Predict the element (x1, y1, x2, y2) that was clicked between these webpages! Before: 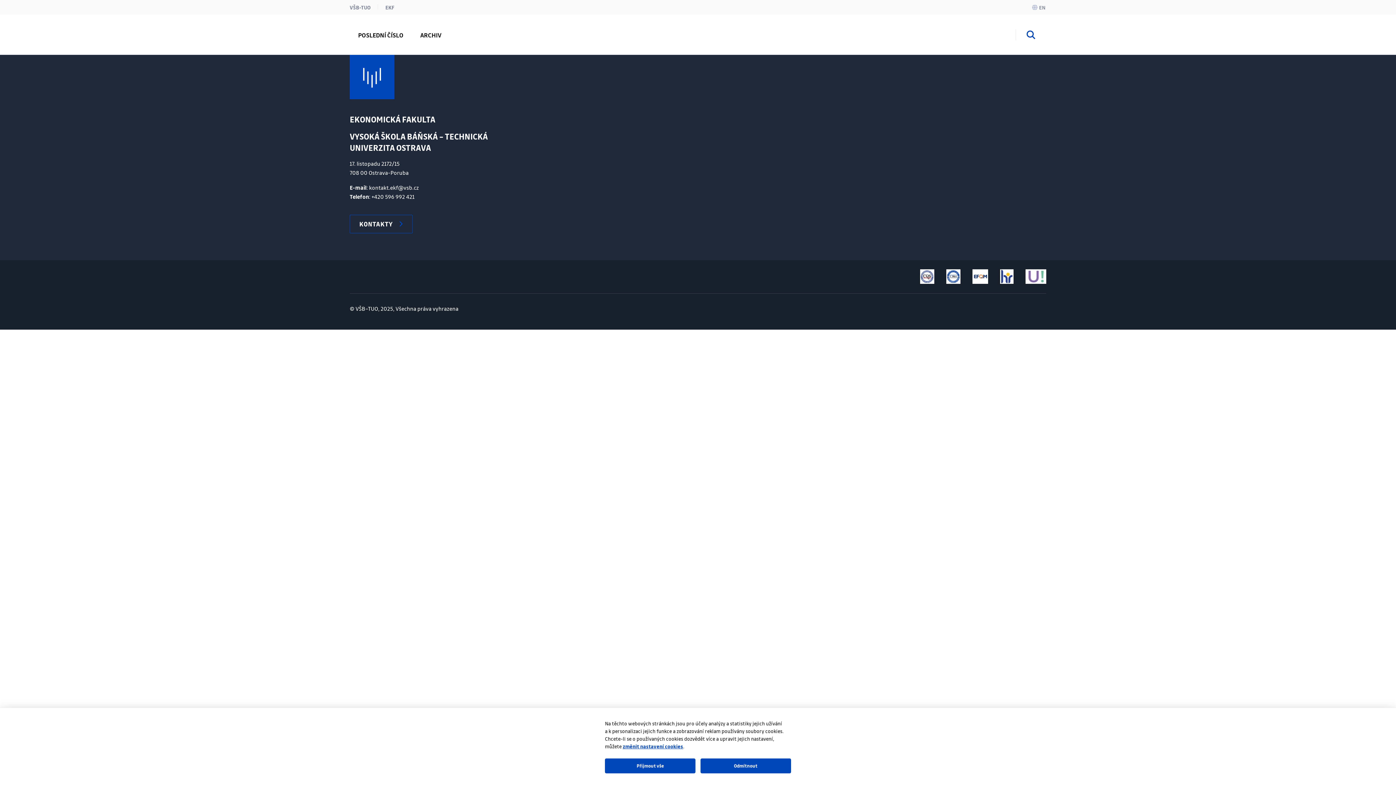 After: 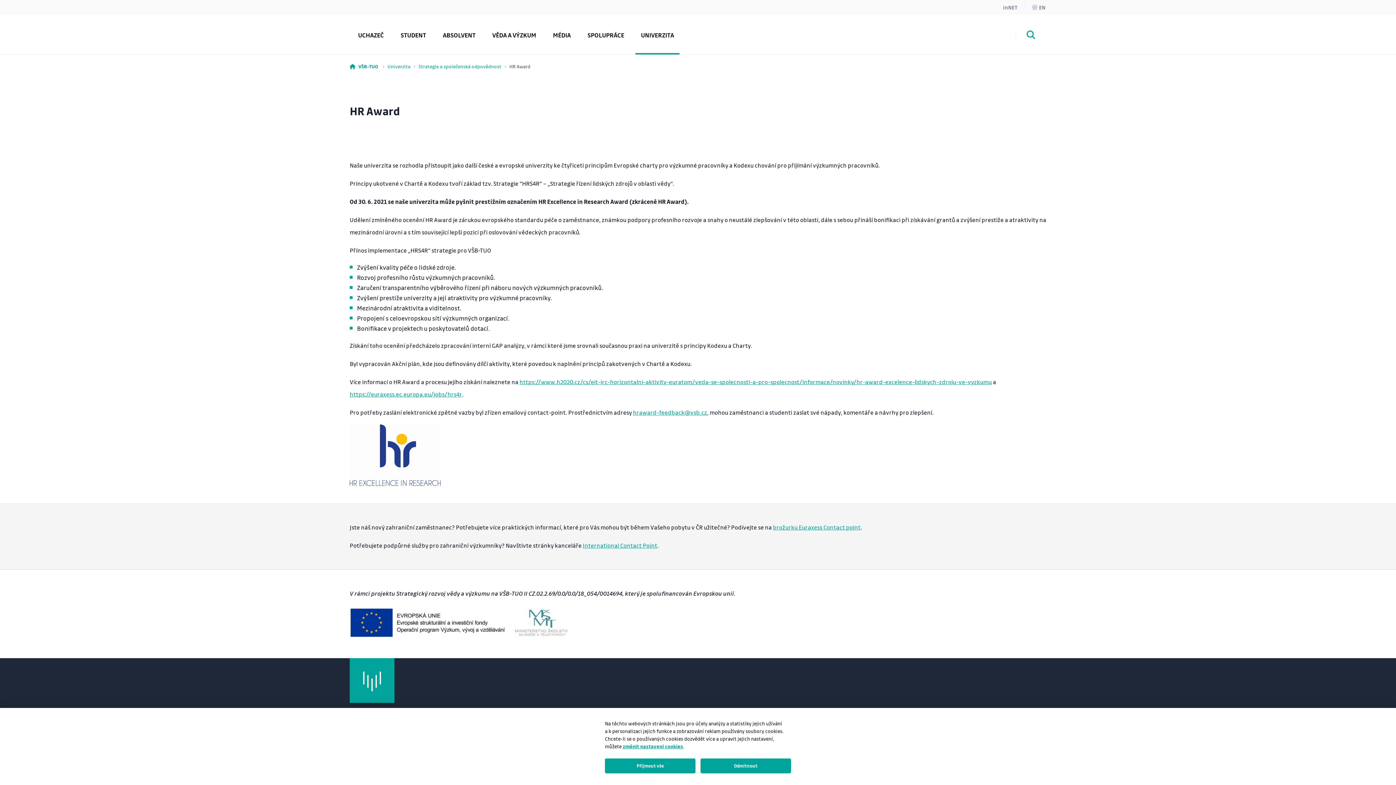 Action: bbox: (1000, 269, 1013, 283)